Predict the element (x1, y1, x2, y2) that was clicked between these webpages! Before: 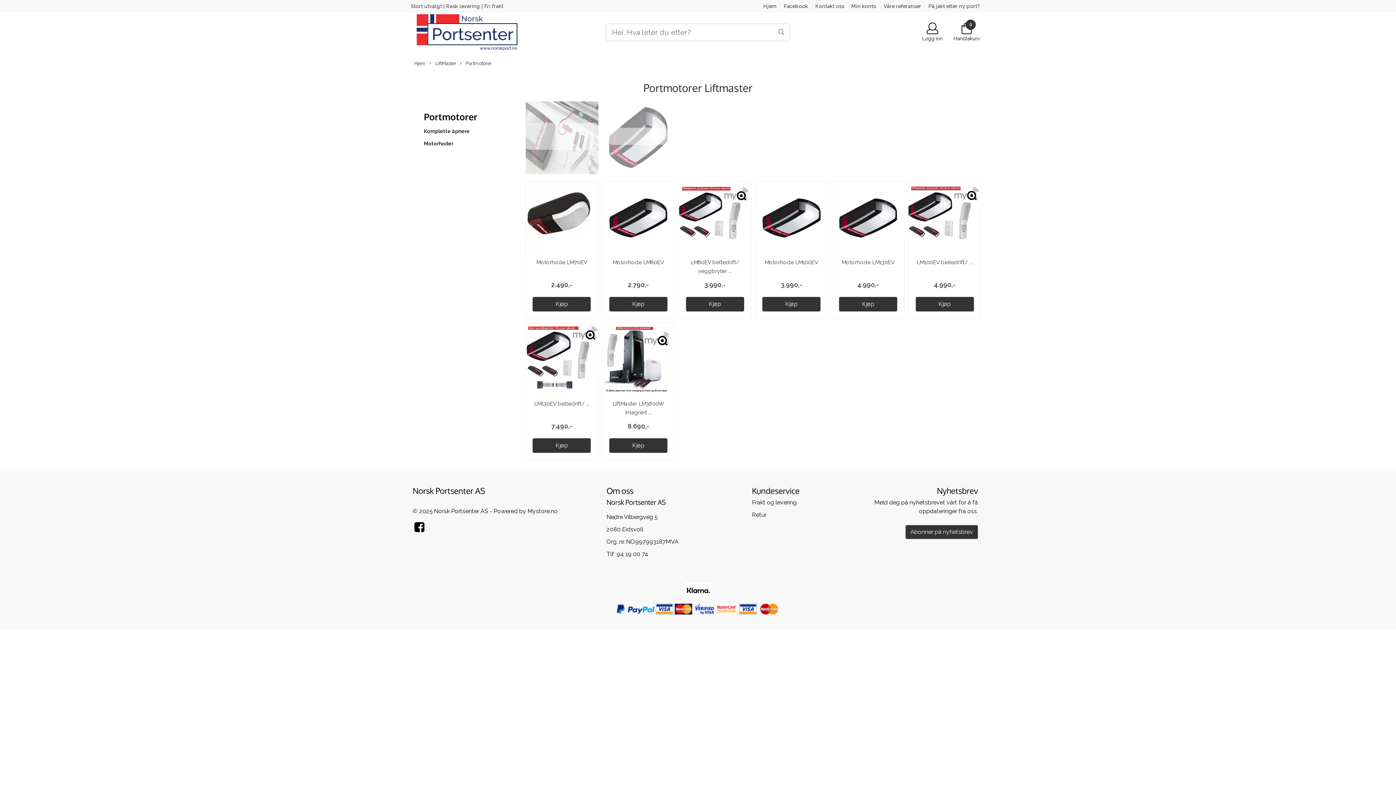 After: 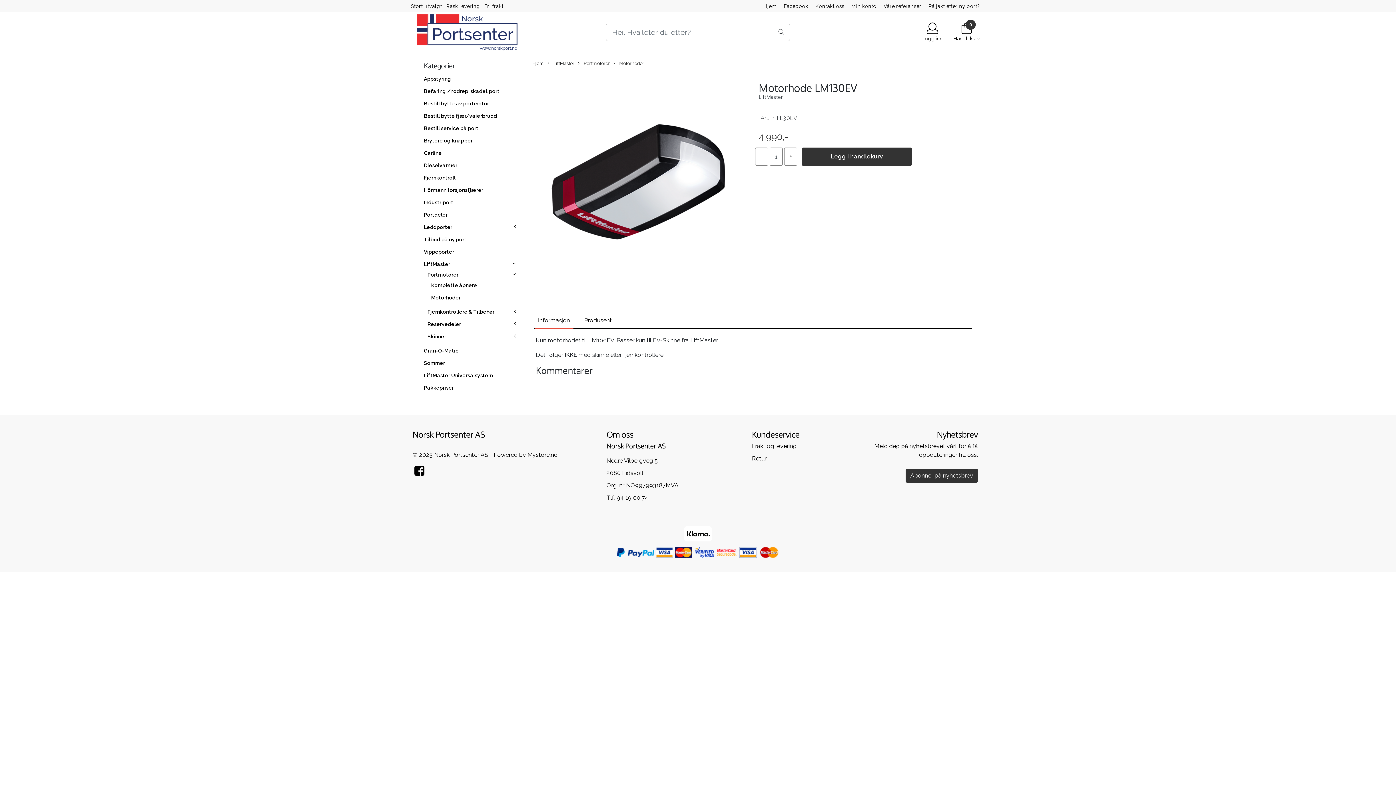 Action: bbox: (832, 182, 904, 254)